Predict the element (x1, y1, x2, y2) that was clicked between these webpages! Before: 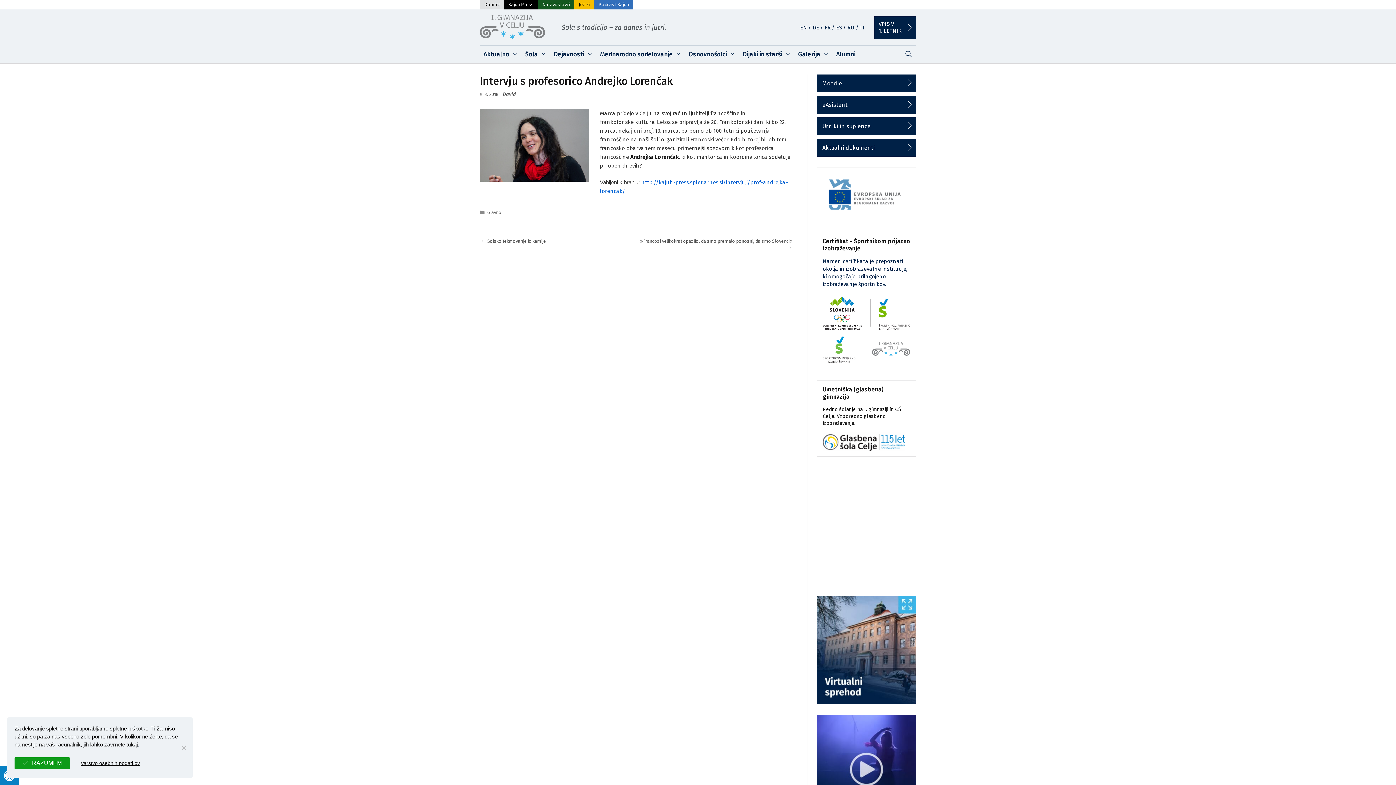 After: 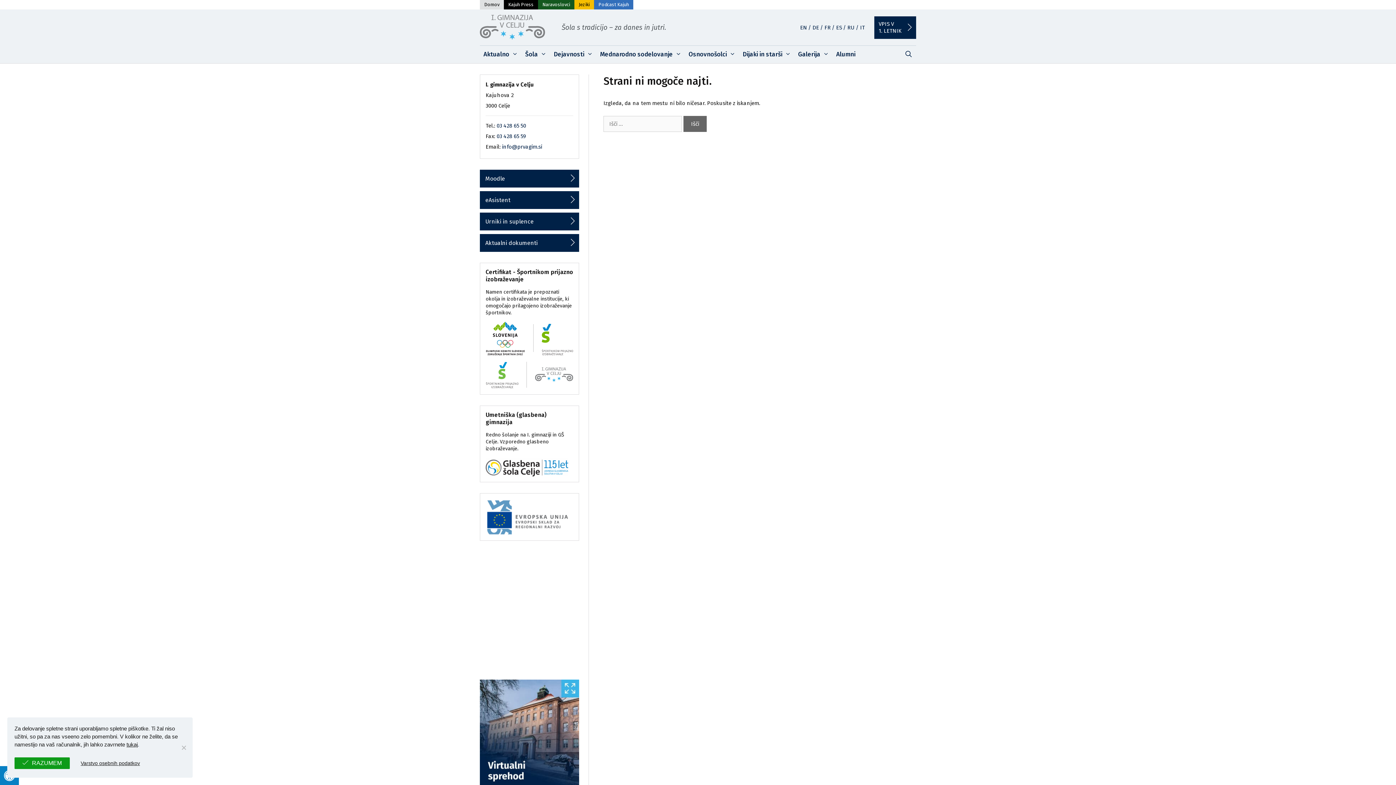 Action: bbox: (822, 173, 910, 215)